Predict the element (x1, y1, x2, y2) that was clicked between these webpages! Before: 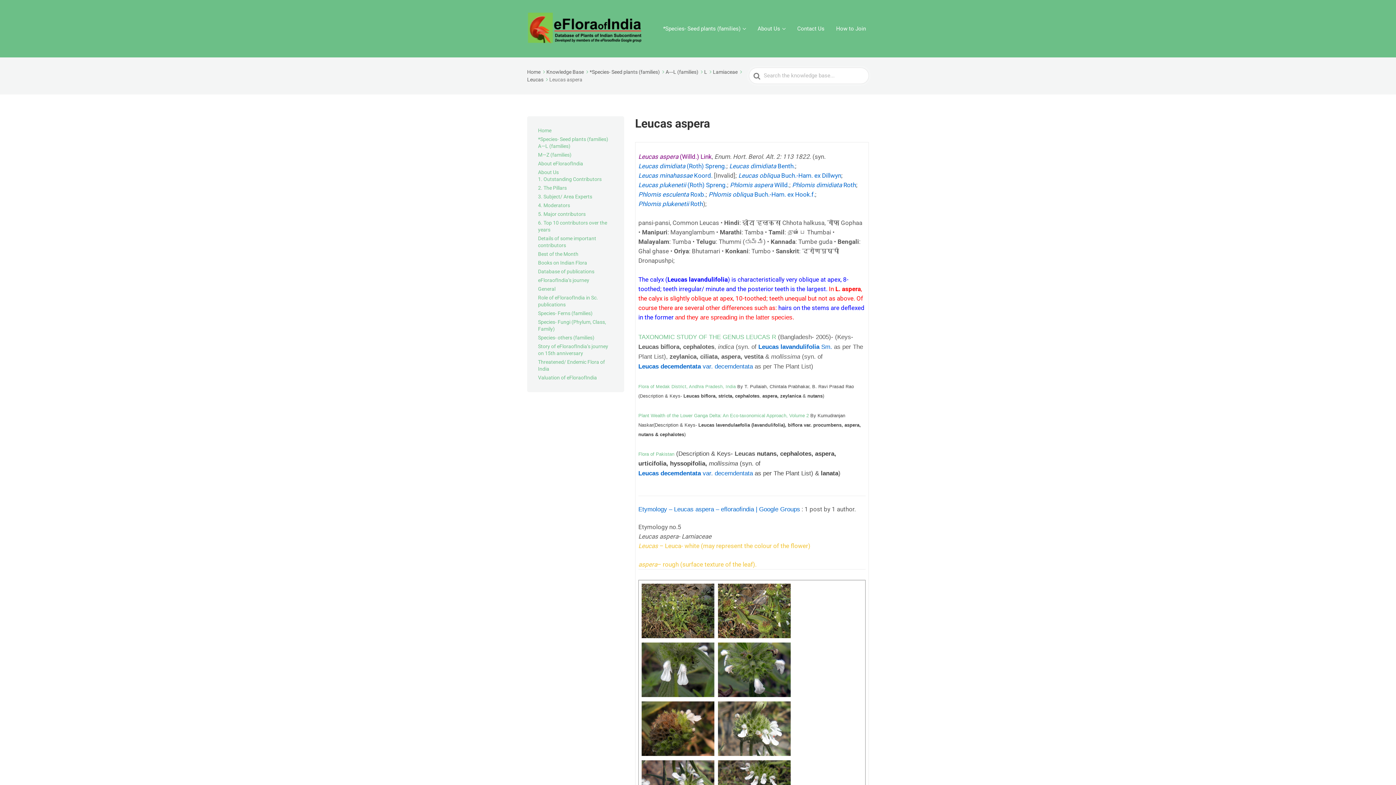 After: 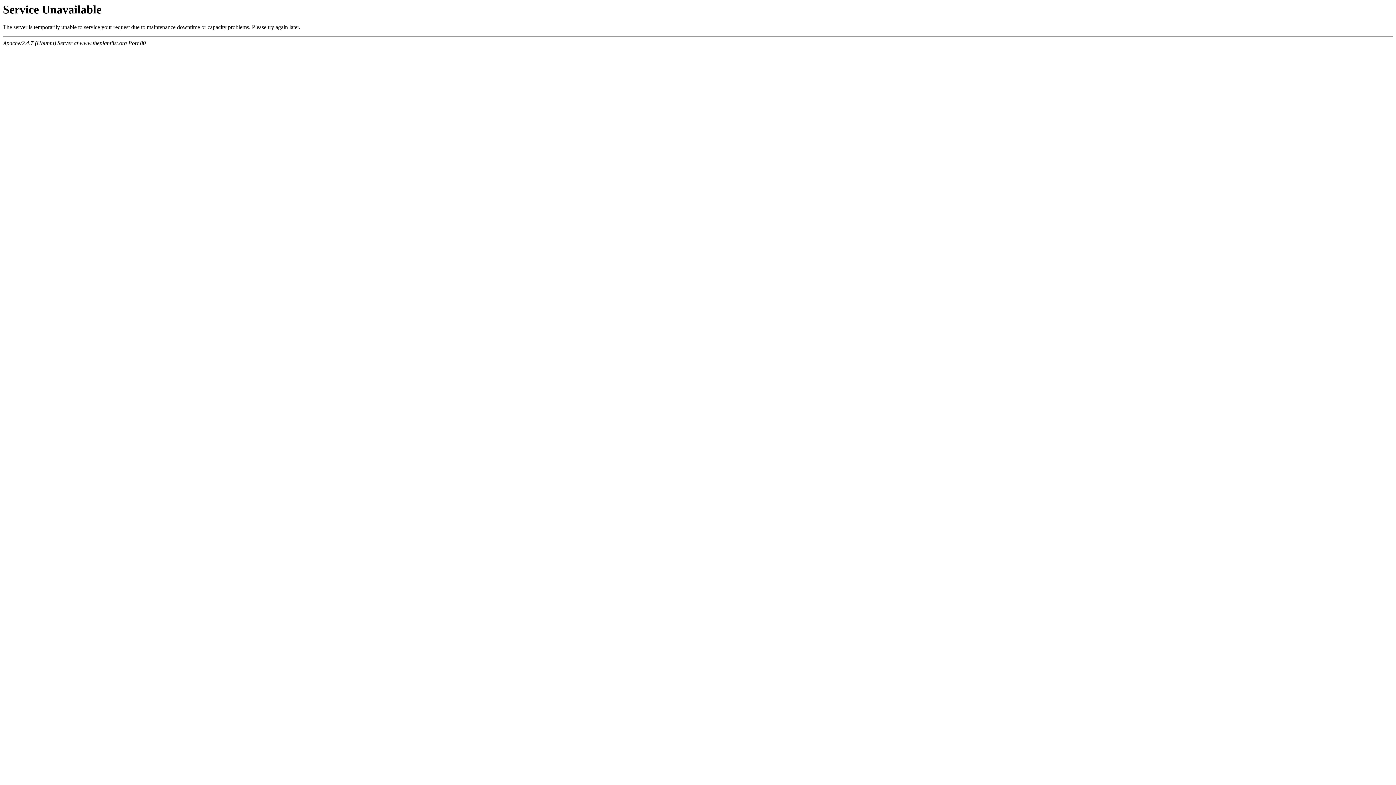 Action: bbox: (708, 189, 815, 199) label: Phlomis obliqua Buch.-Ham. ex Hook.f.